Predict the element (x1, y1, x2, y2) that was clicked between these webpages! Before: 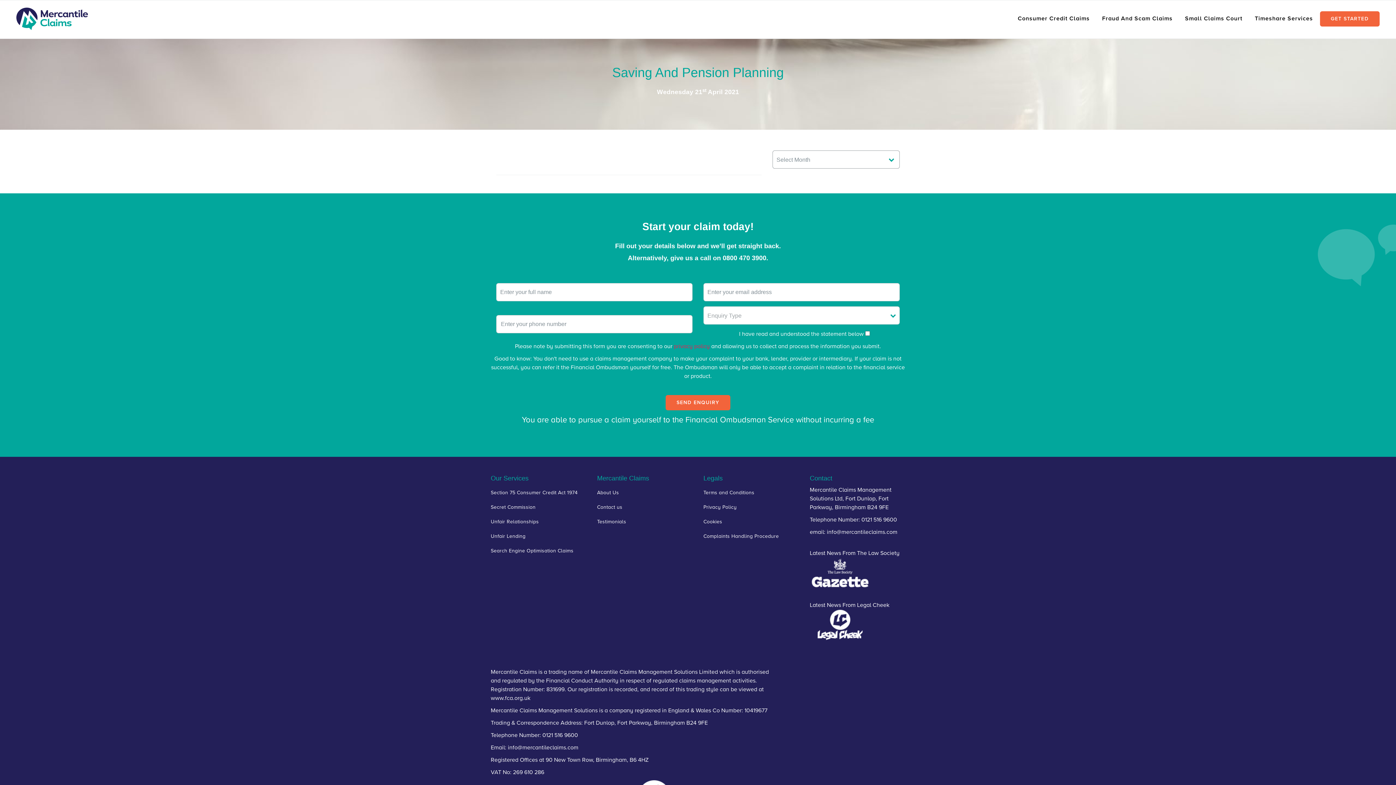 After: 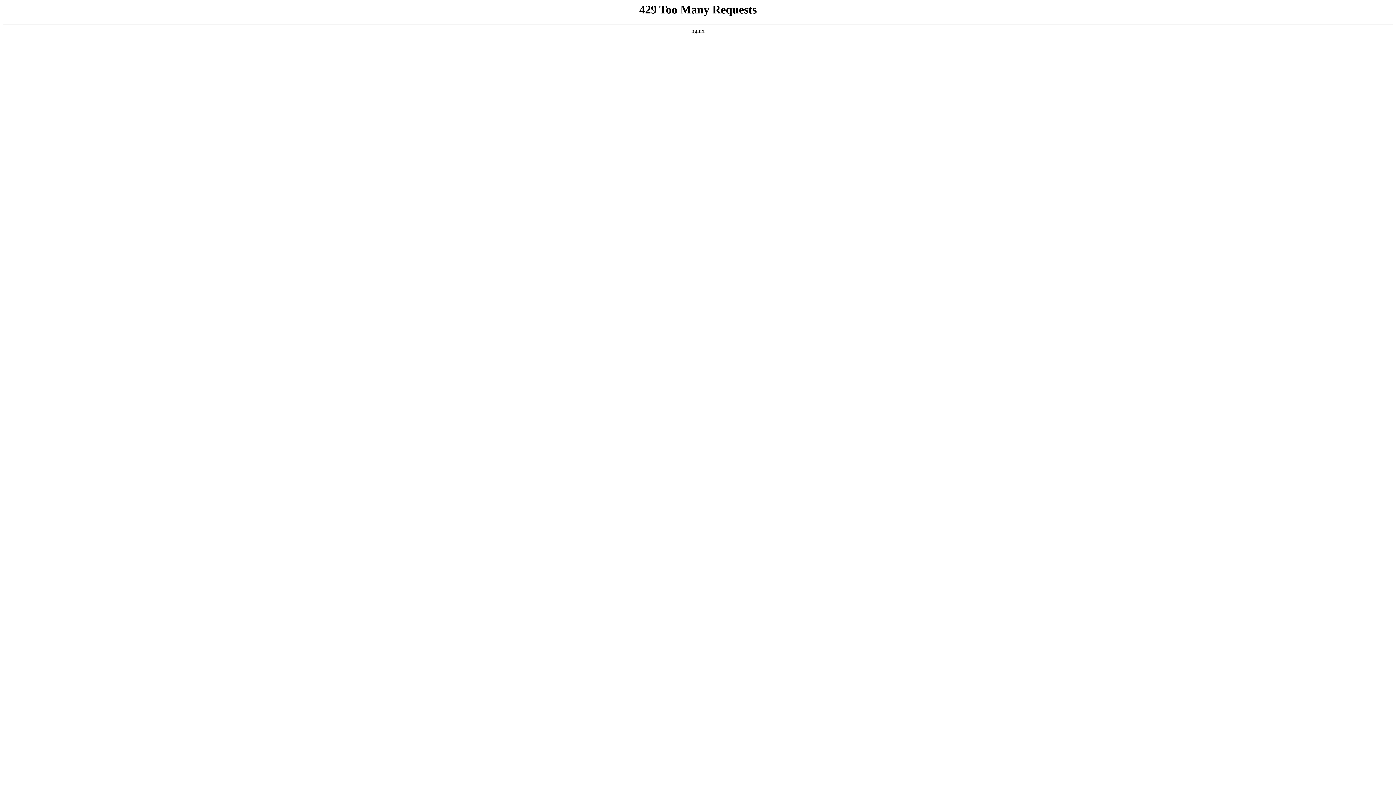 Action: bbox: (1102, 16, 1172, 21) label: Fraud And Scam Claims